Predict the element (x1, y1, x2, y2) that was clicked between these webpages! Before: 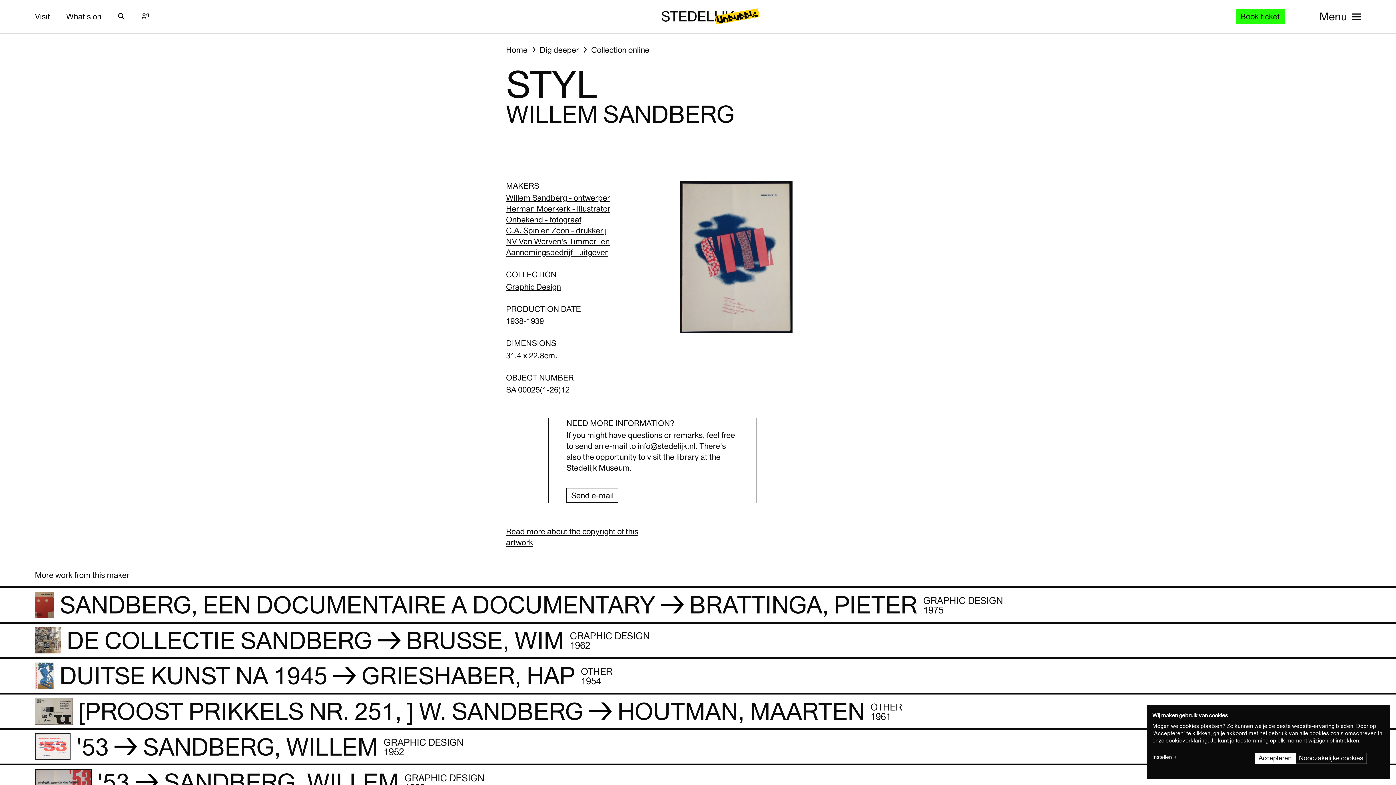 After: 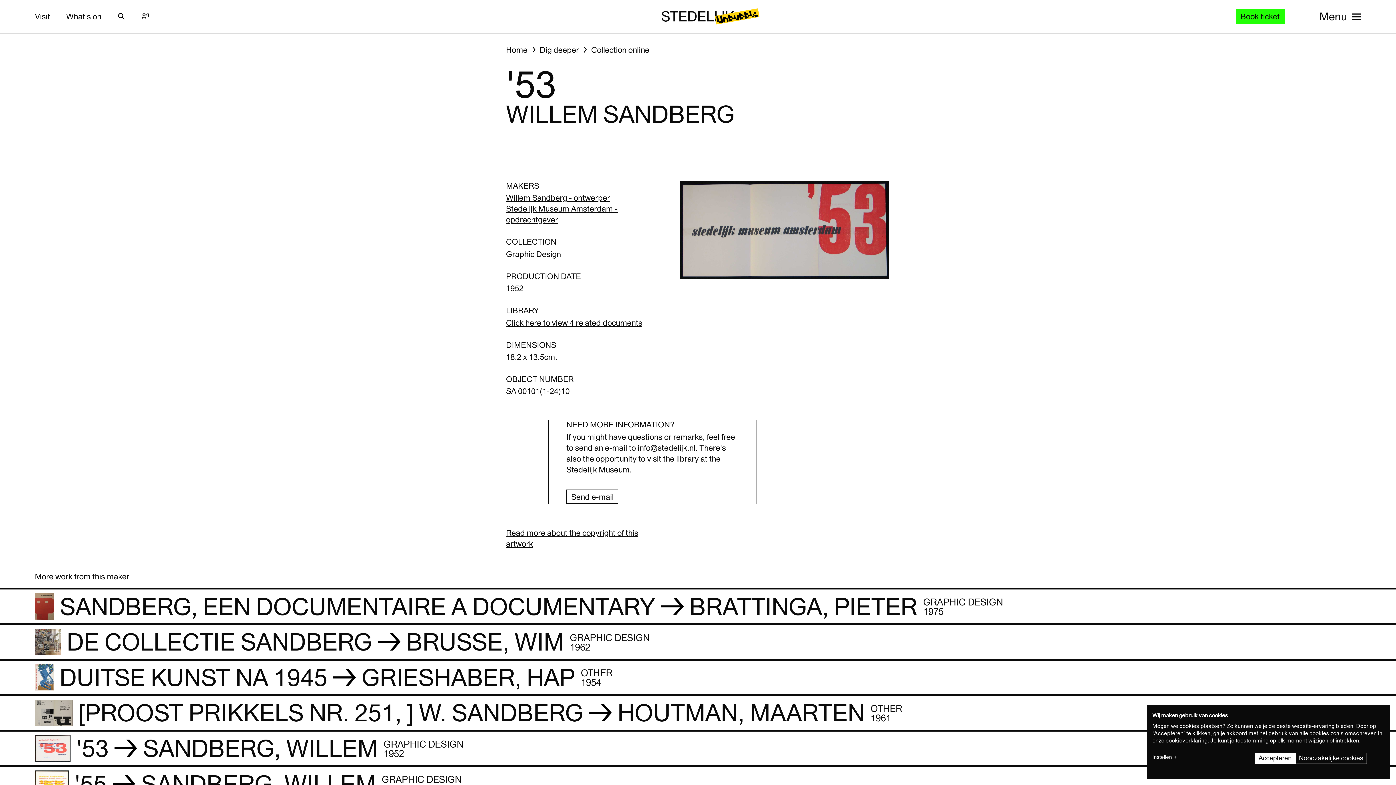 Action: label: '53 bbox: (0, 765, 1396, 801)